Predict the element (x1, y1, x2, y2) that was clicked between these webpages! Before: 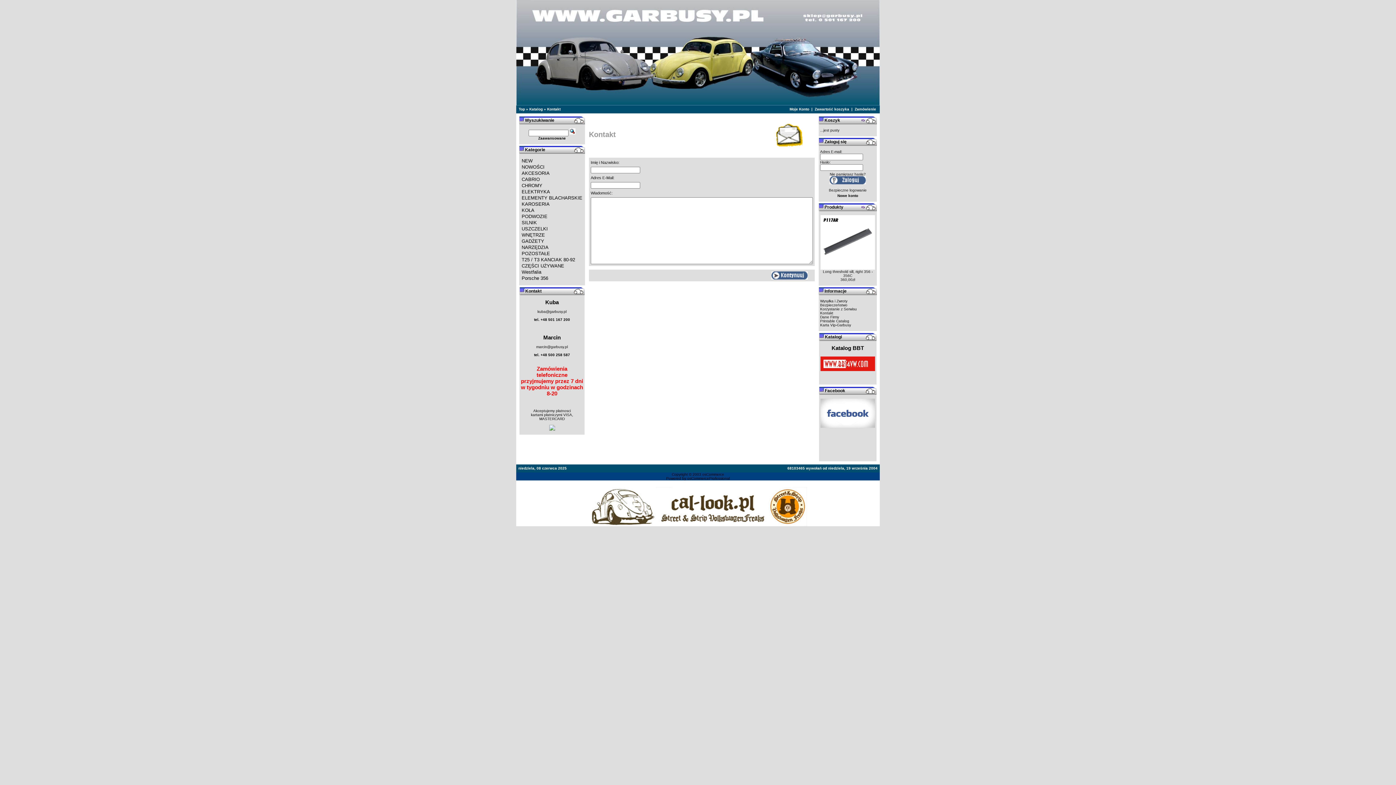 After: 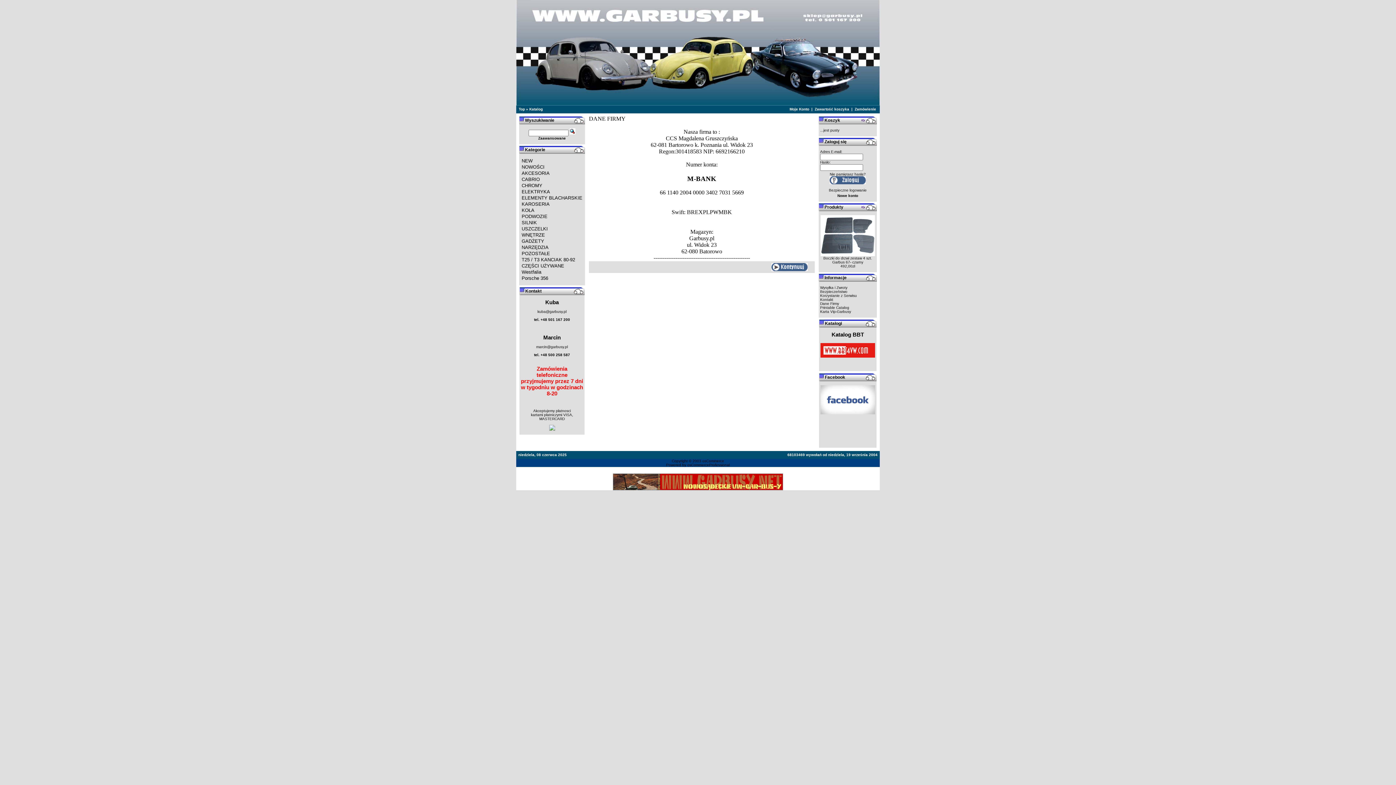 Action: bbox: (820, 315, 839, 319) label: Dane Firmy